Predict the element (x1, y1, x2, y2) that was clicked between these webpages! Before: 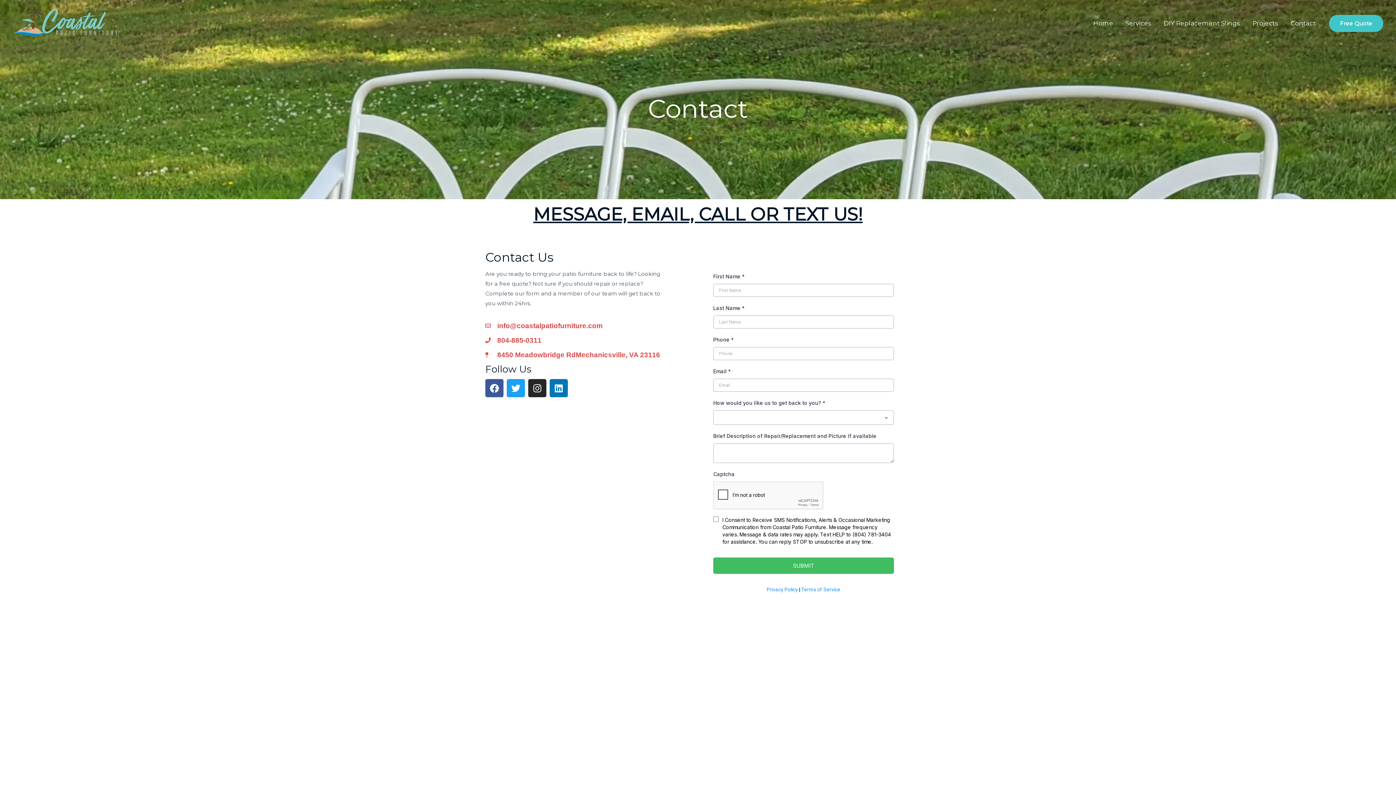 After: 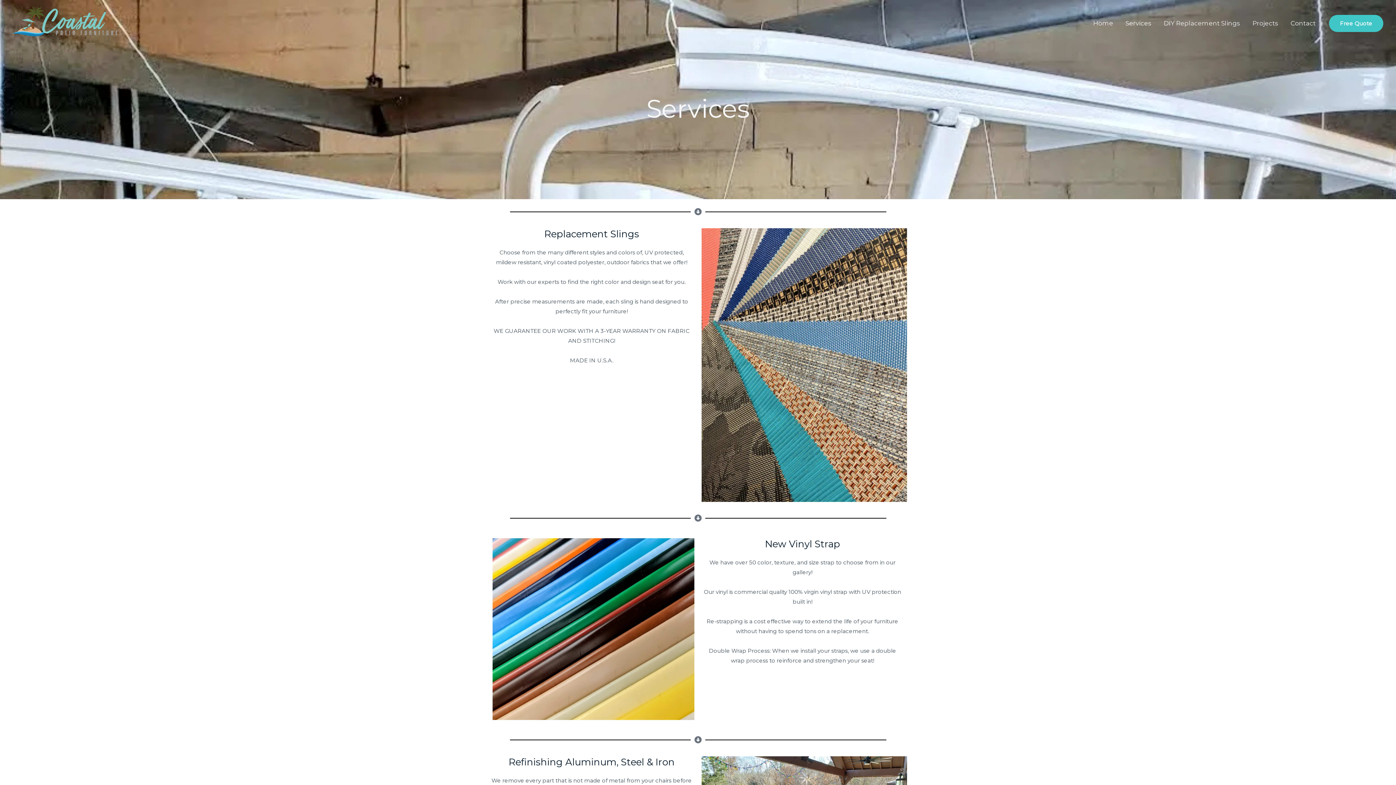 Action: label: Services bbox: (1119, 10, 1157, 36)